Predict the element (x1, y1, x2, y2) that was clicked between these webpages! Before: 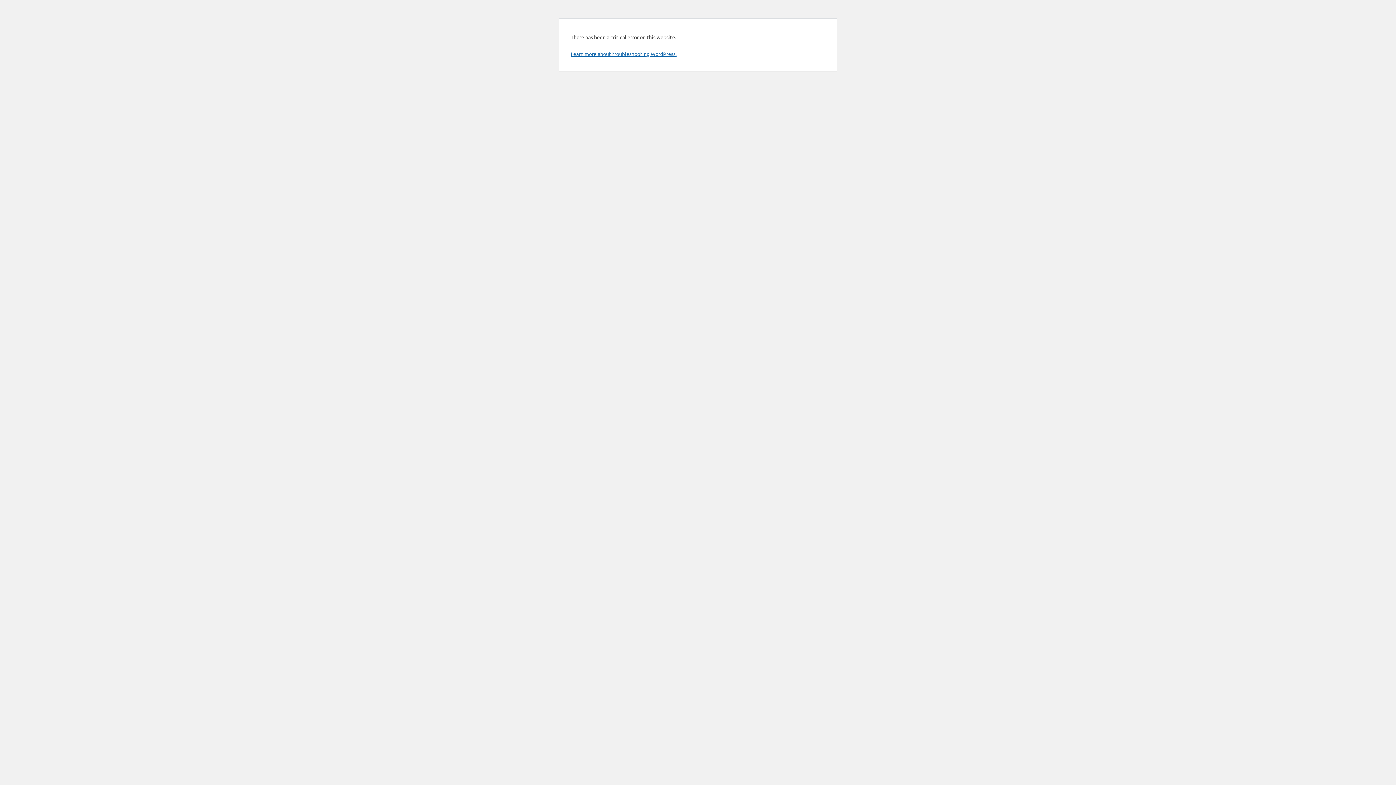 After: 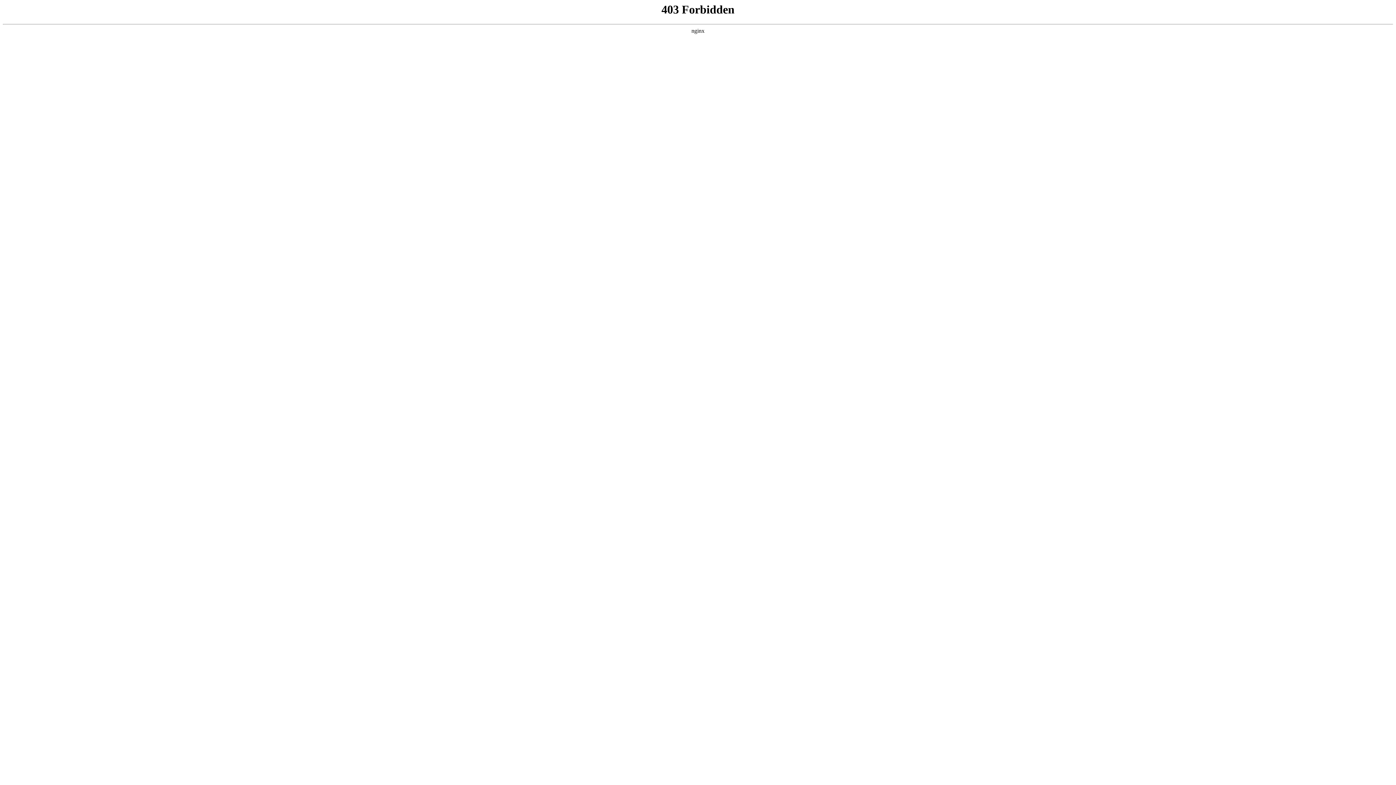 Action: bbox: (570, 50, 676, 57) label: Learn more about troubleshooting WordPress.